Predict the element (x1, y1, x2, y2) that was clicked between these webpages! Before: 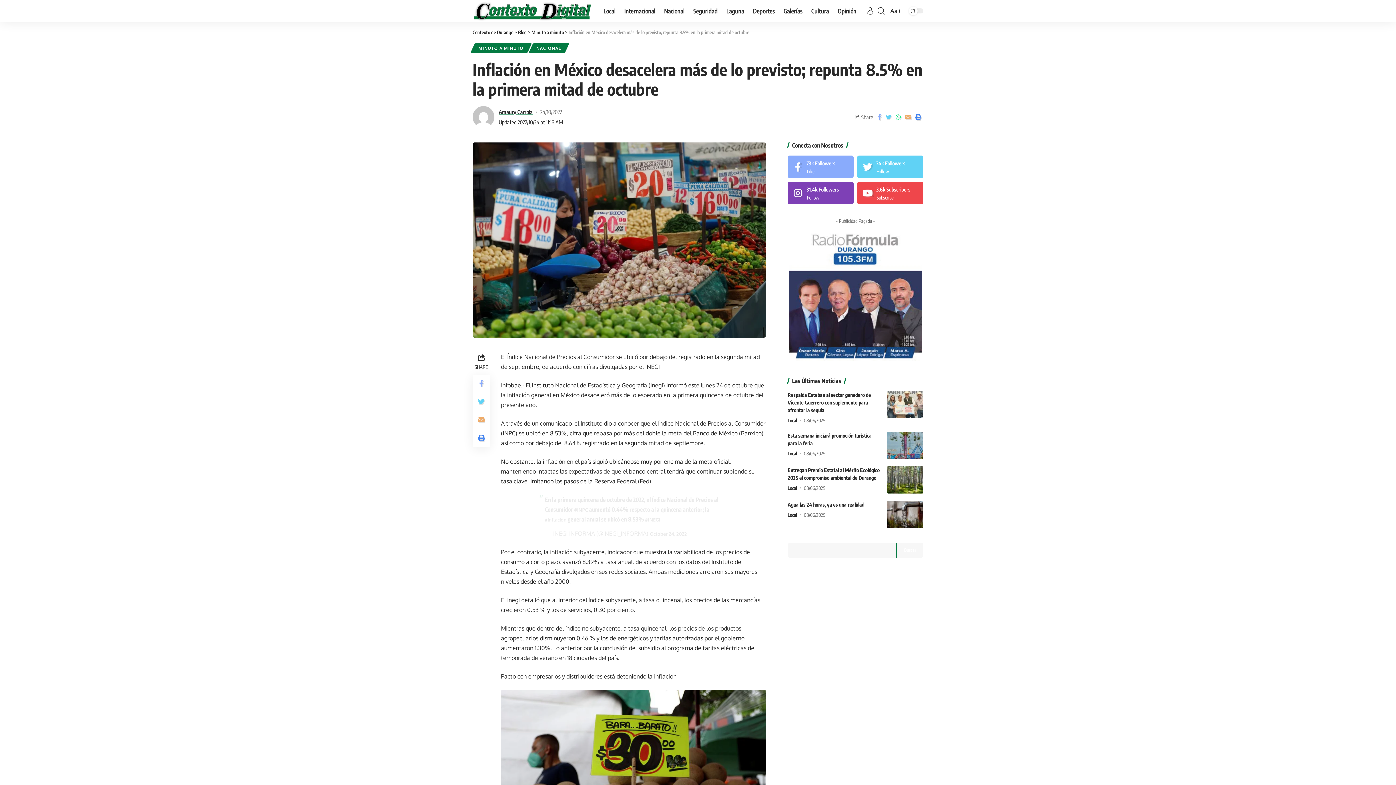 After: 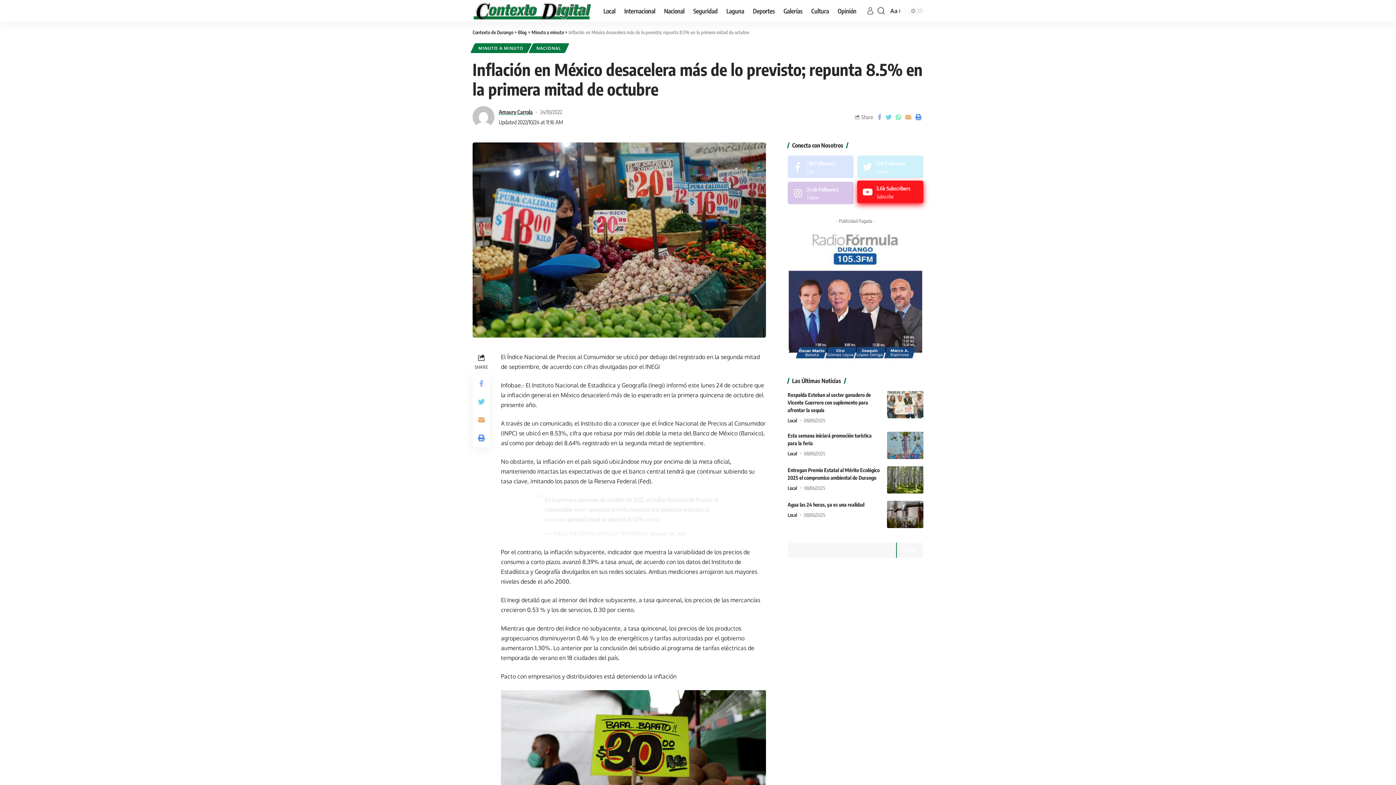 Action: bbox: (855, 180, 925, 206)